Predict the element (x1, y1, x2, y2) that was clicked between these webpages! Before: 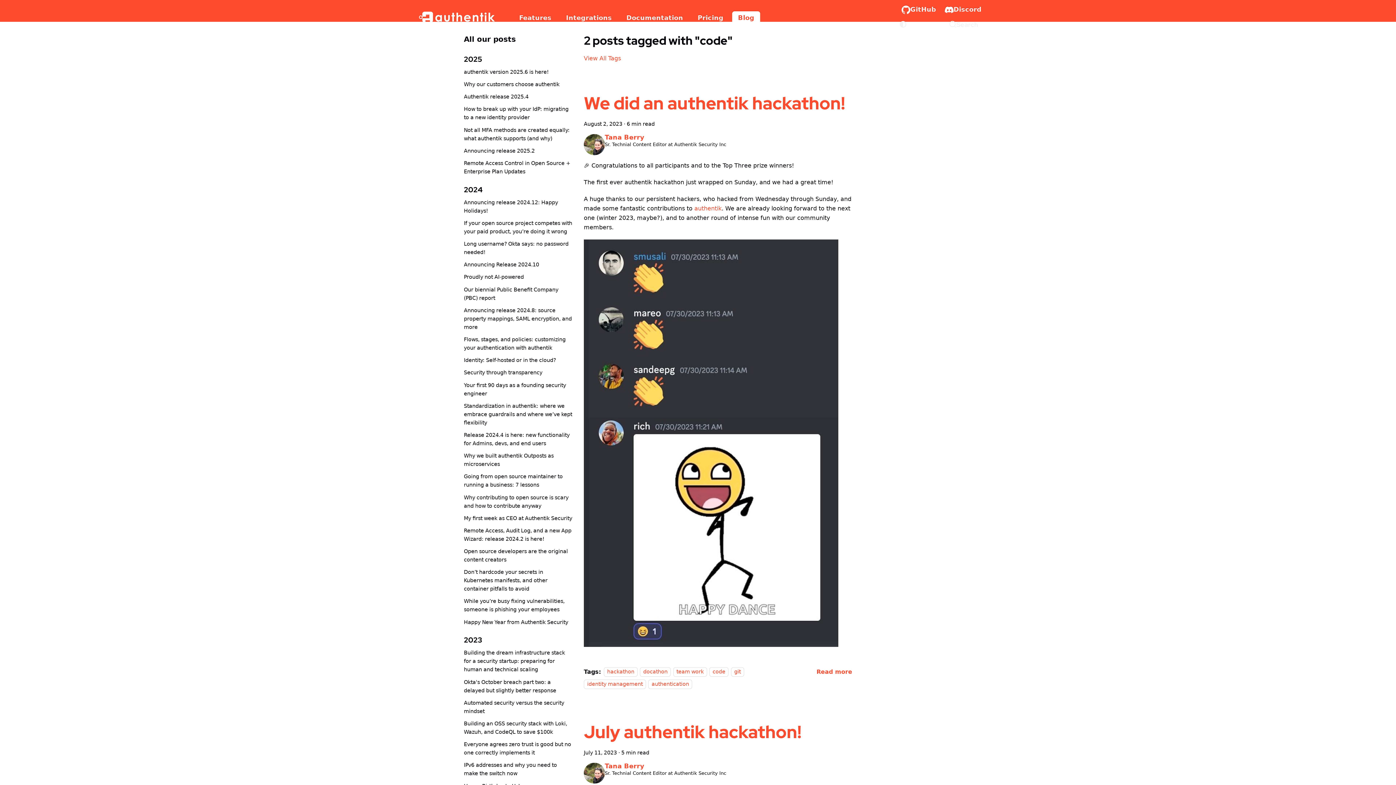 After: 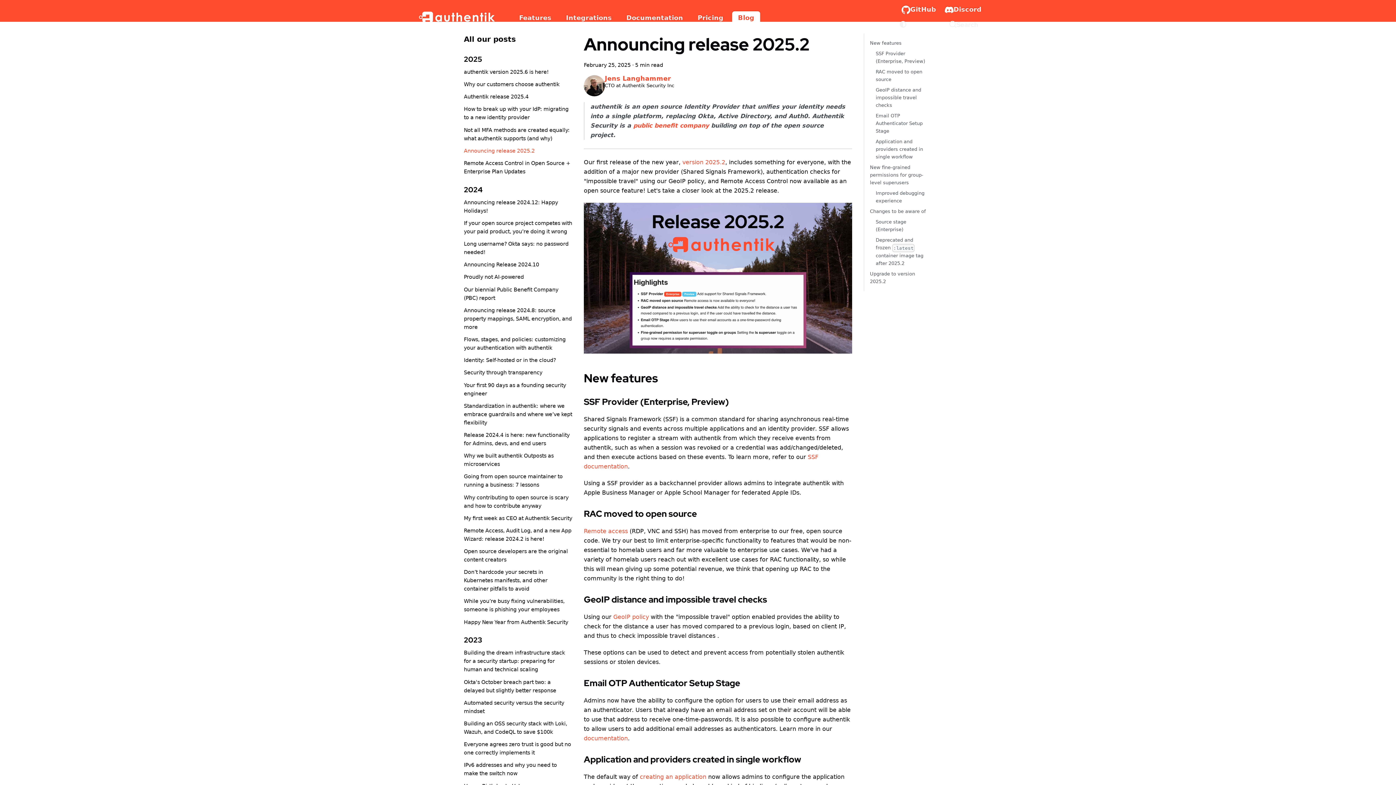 Action: label: Announcing release 2025.2 bbox: (464, 146, 572, 155)